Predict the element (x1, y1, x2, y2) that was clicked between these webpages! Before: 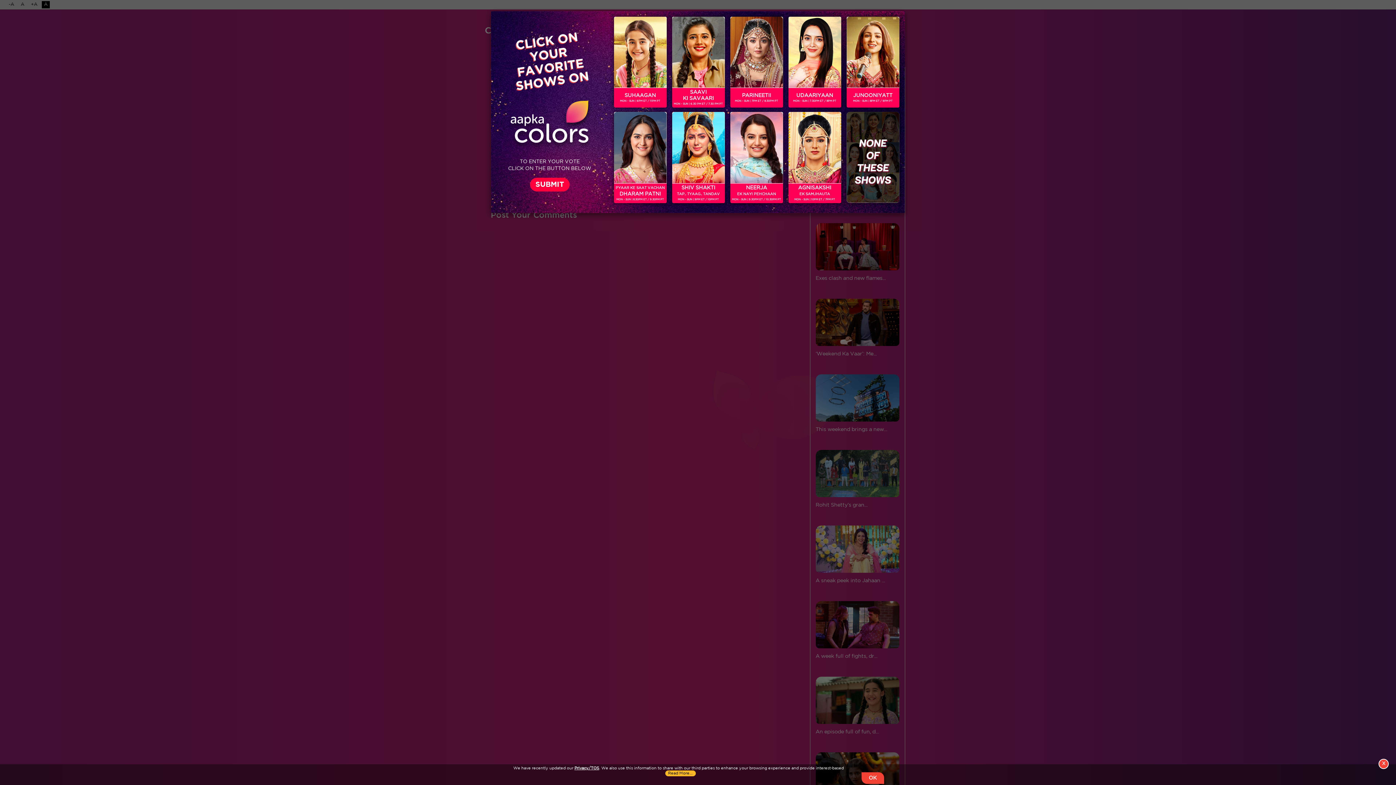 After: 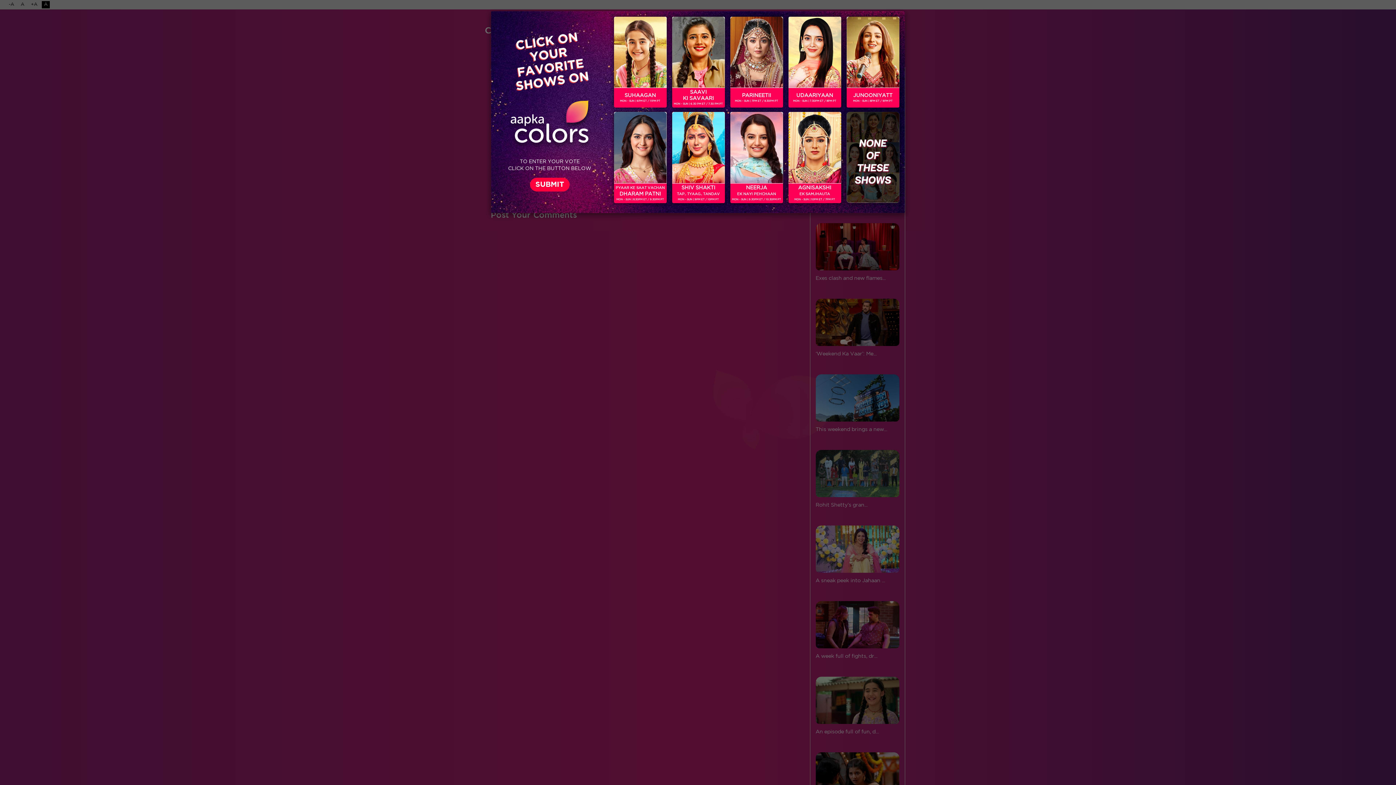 Action: bbox: (1378, 759, 1389, 769) label: X